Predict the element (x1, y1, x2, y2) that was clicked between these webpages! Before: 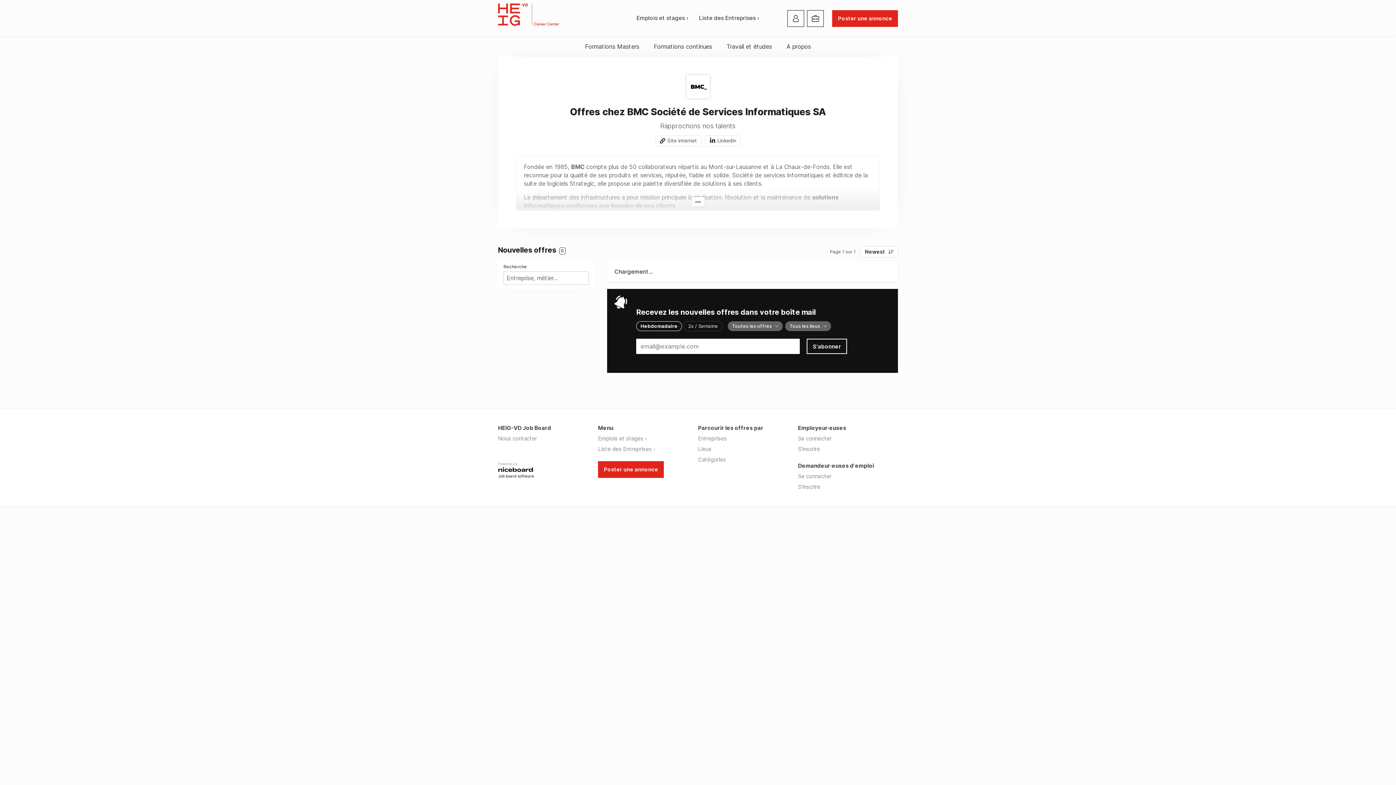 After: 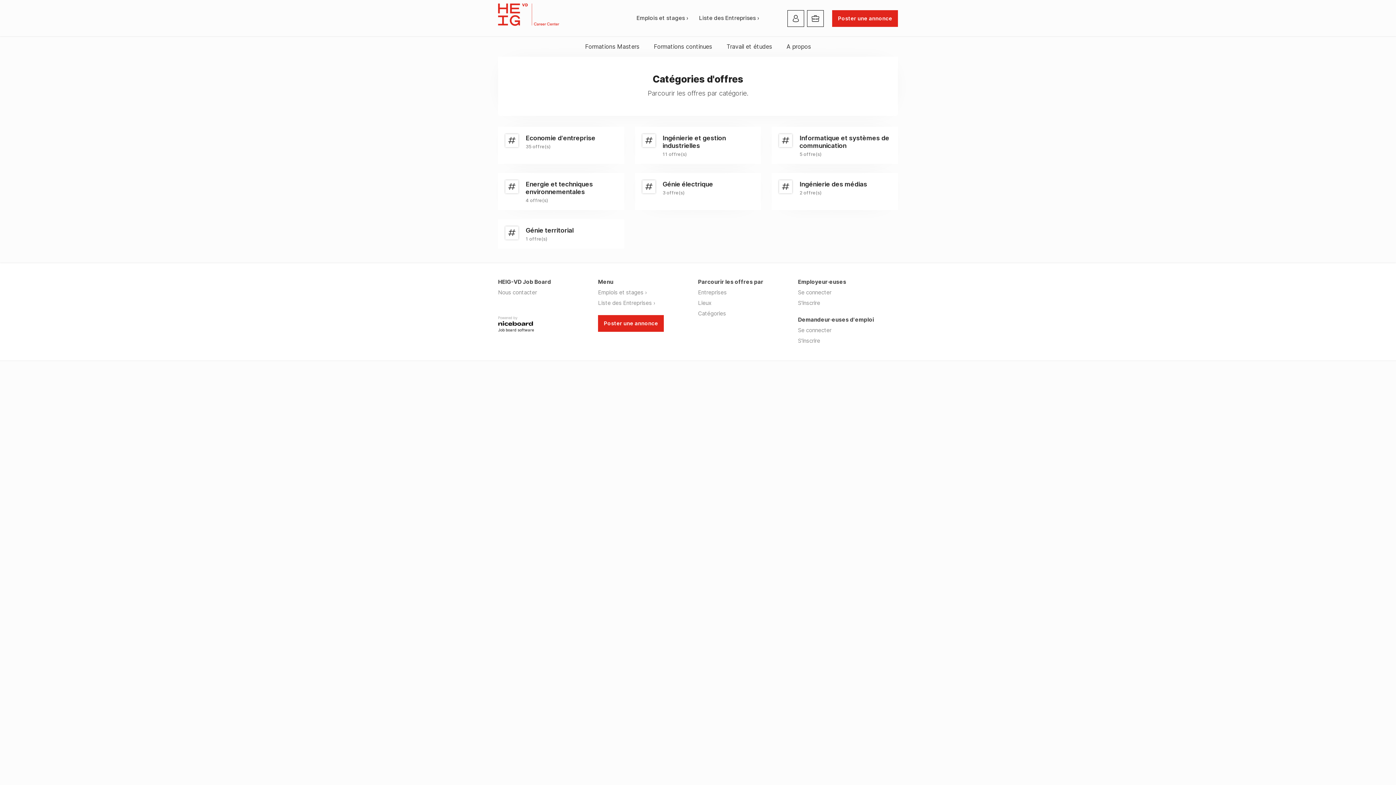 Action: label: Catégories bbox: (698, 456, 726, 463)